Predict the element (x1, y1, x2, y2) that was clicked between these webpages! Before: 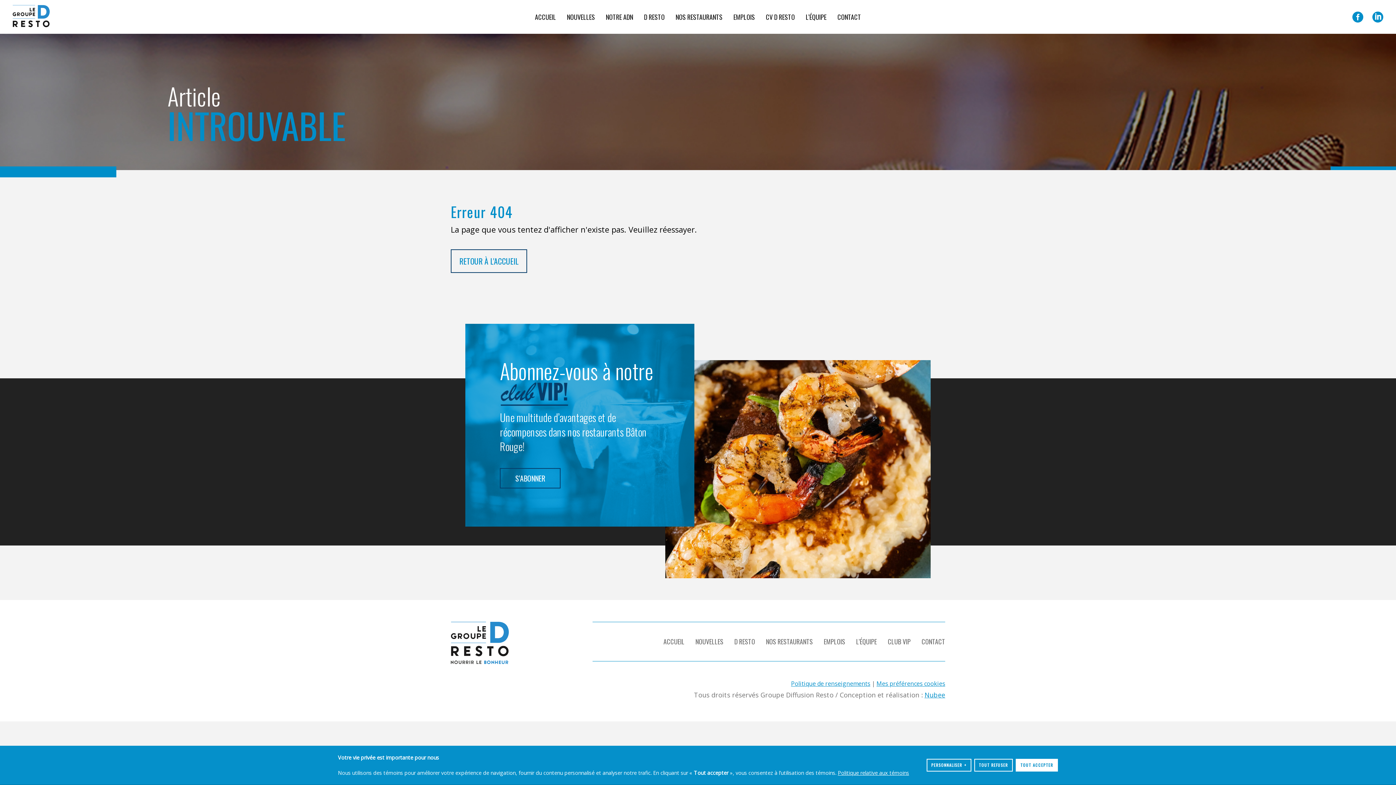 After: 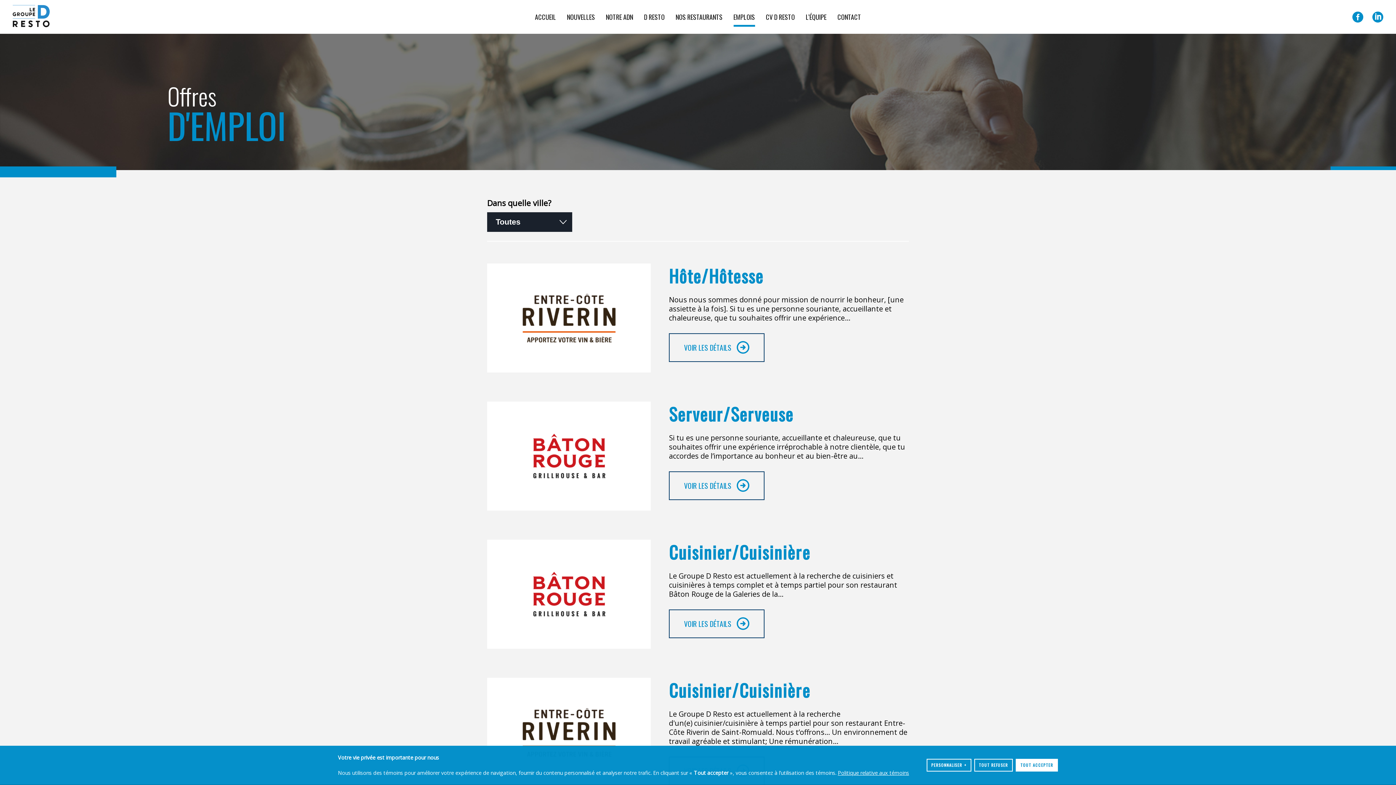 Action: label: EMPLOIS bbox: (824, 634, 845, 649)